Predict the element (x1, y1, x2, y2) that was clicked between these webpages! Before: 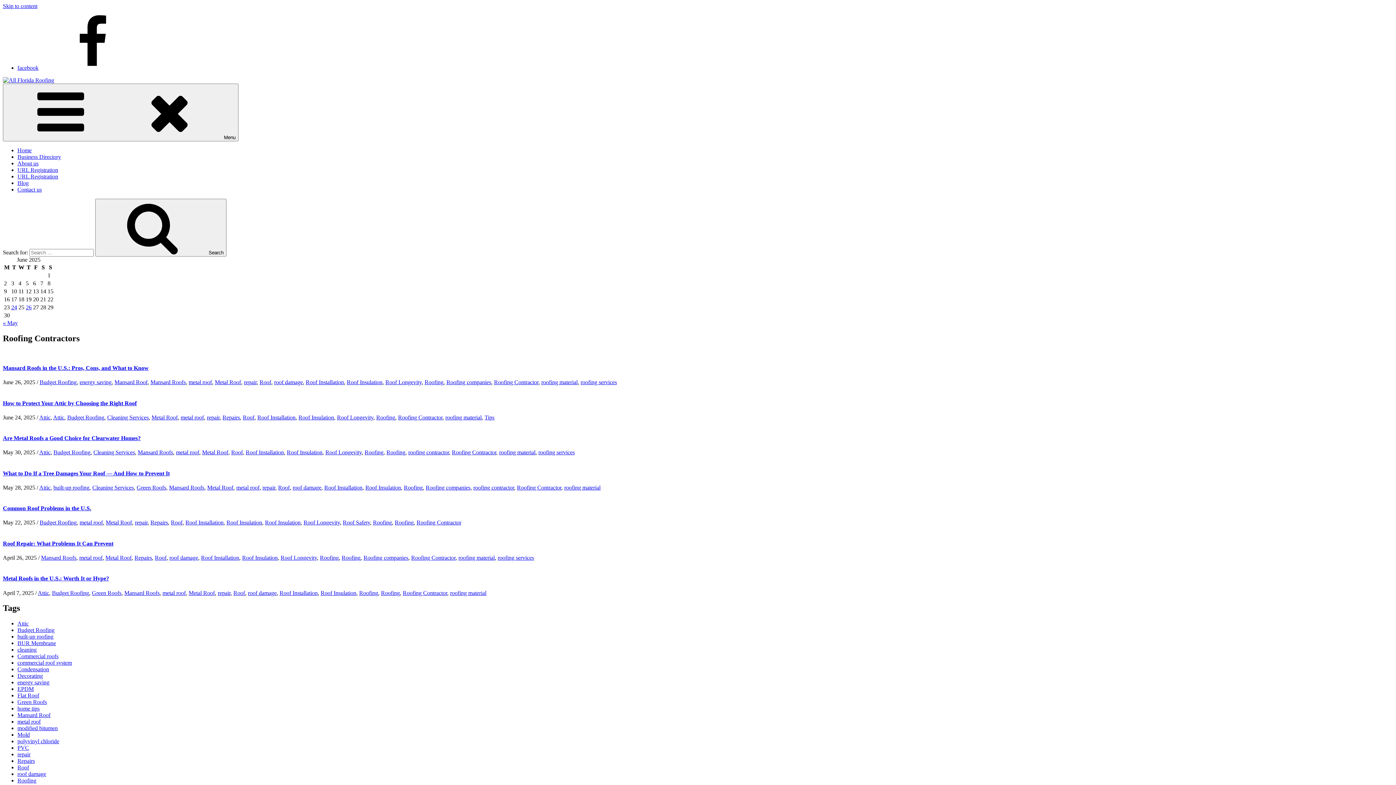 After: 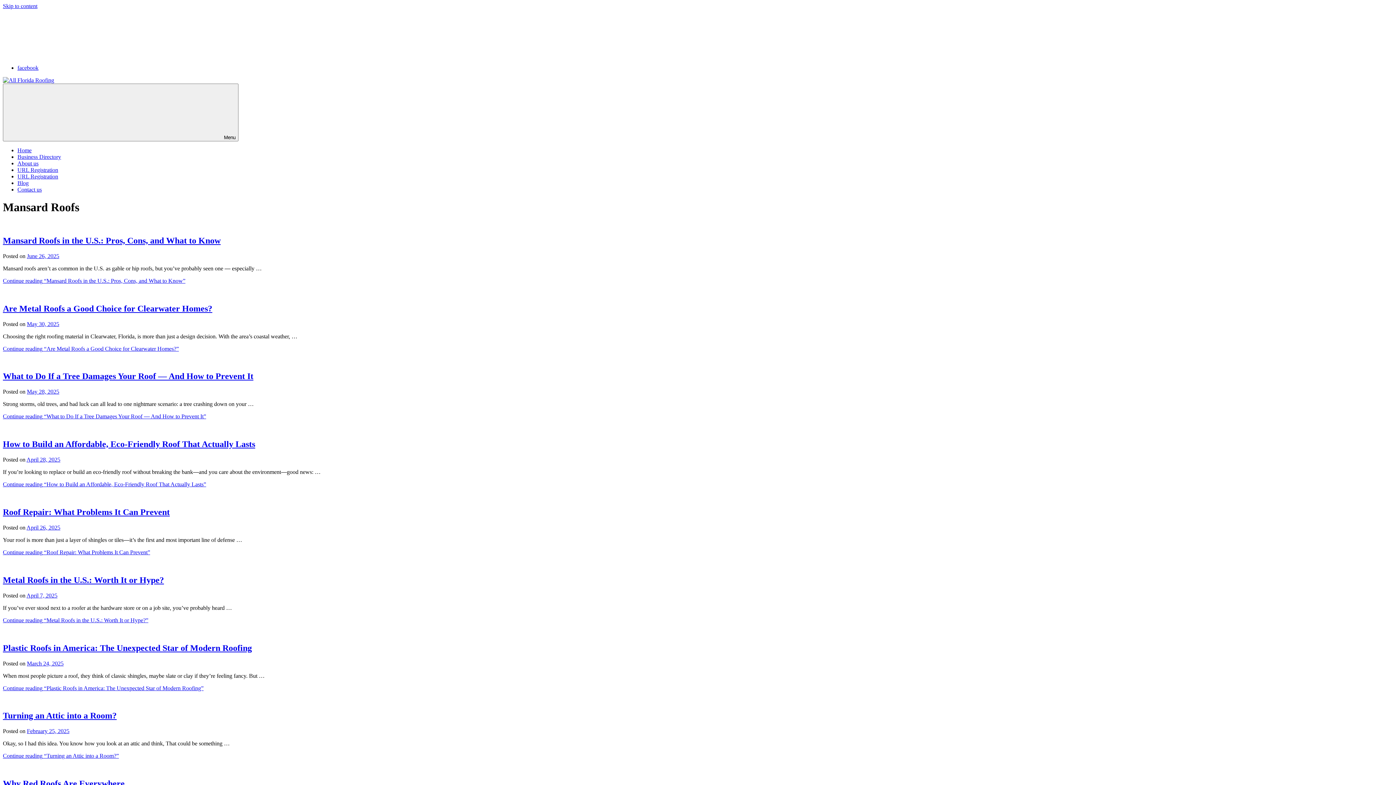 Action: label: Mansard Roofs bbox: (169, 484, 204, 490)